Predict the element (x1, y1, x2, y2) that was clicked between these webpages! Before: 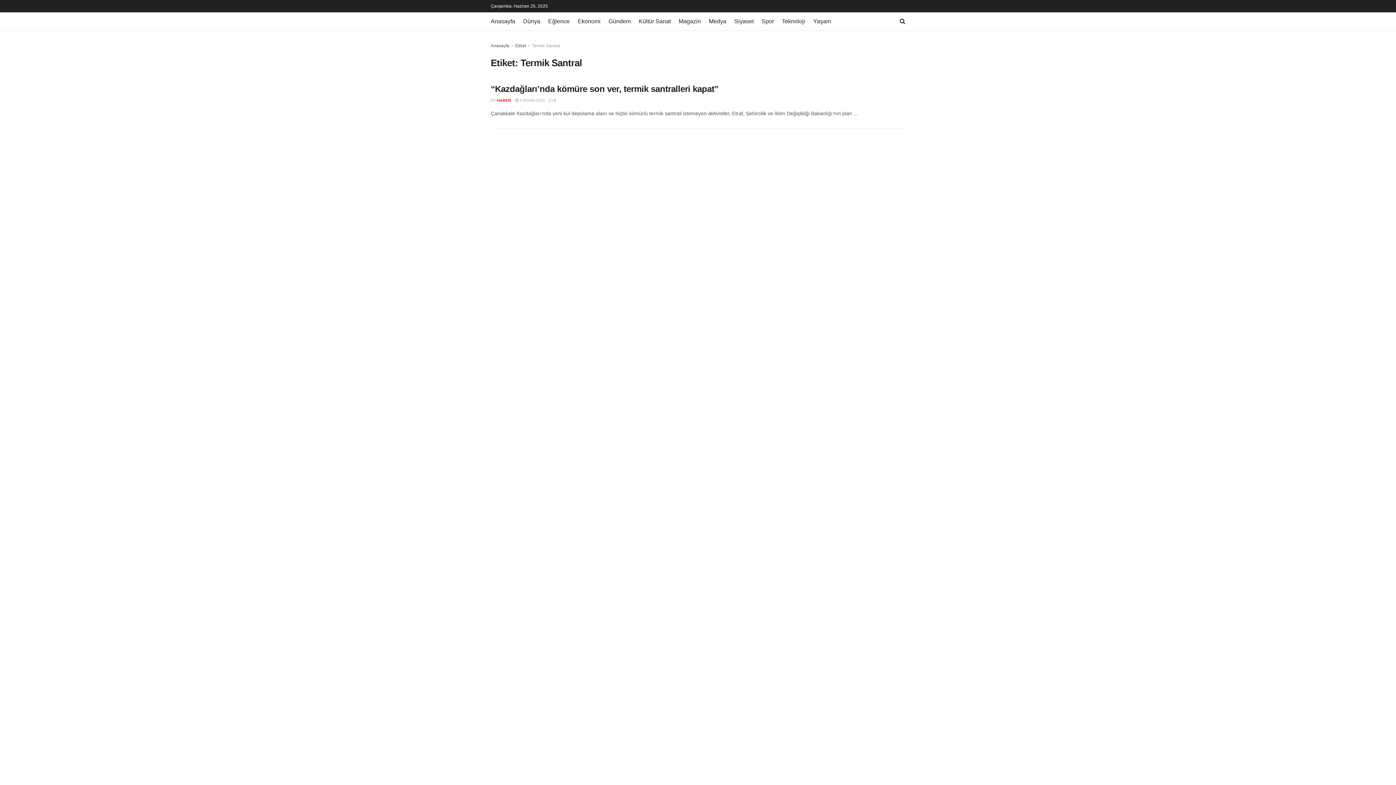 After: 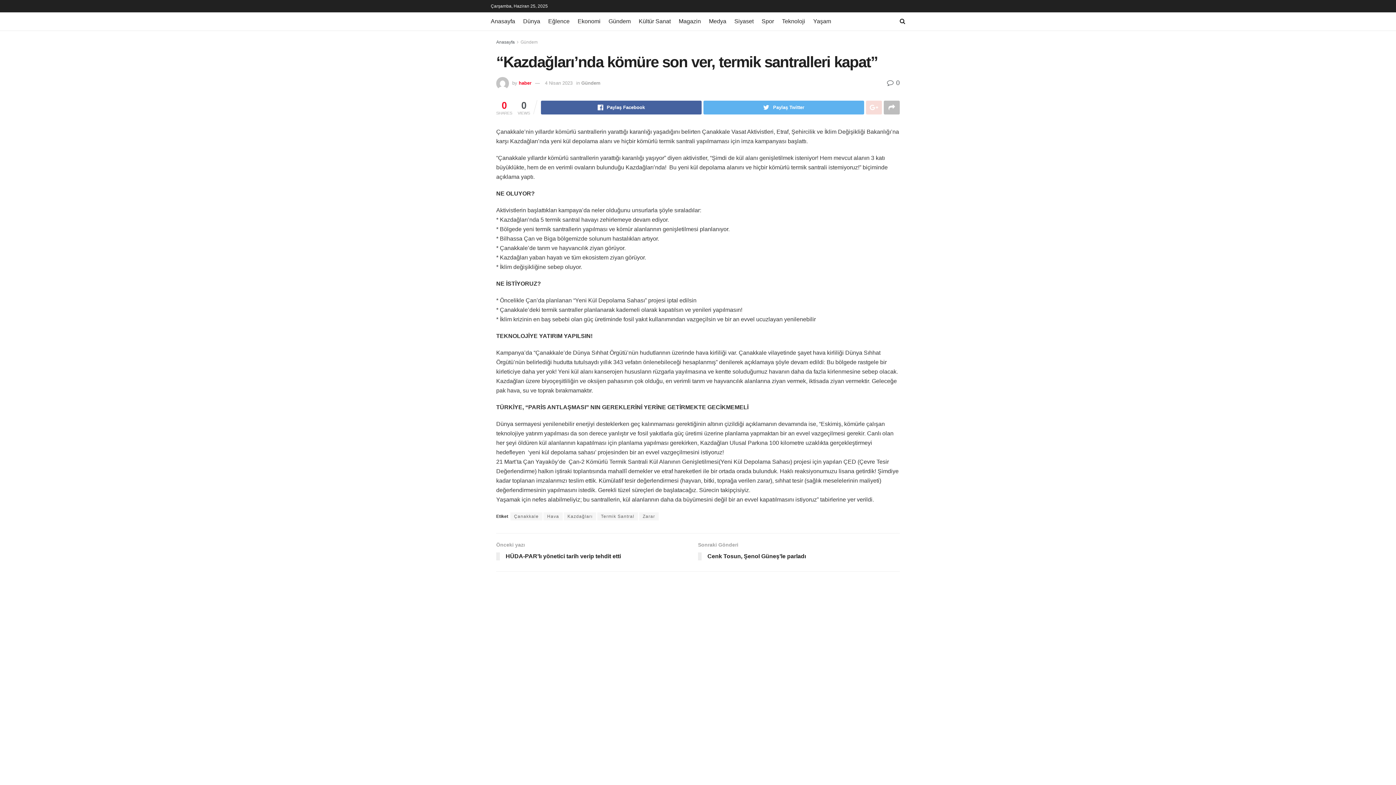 Action: bbox: (548, 98, 556, 102) label:  0